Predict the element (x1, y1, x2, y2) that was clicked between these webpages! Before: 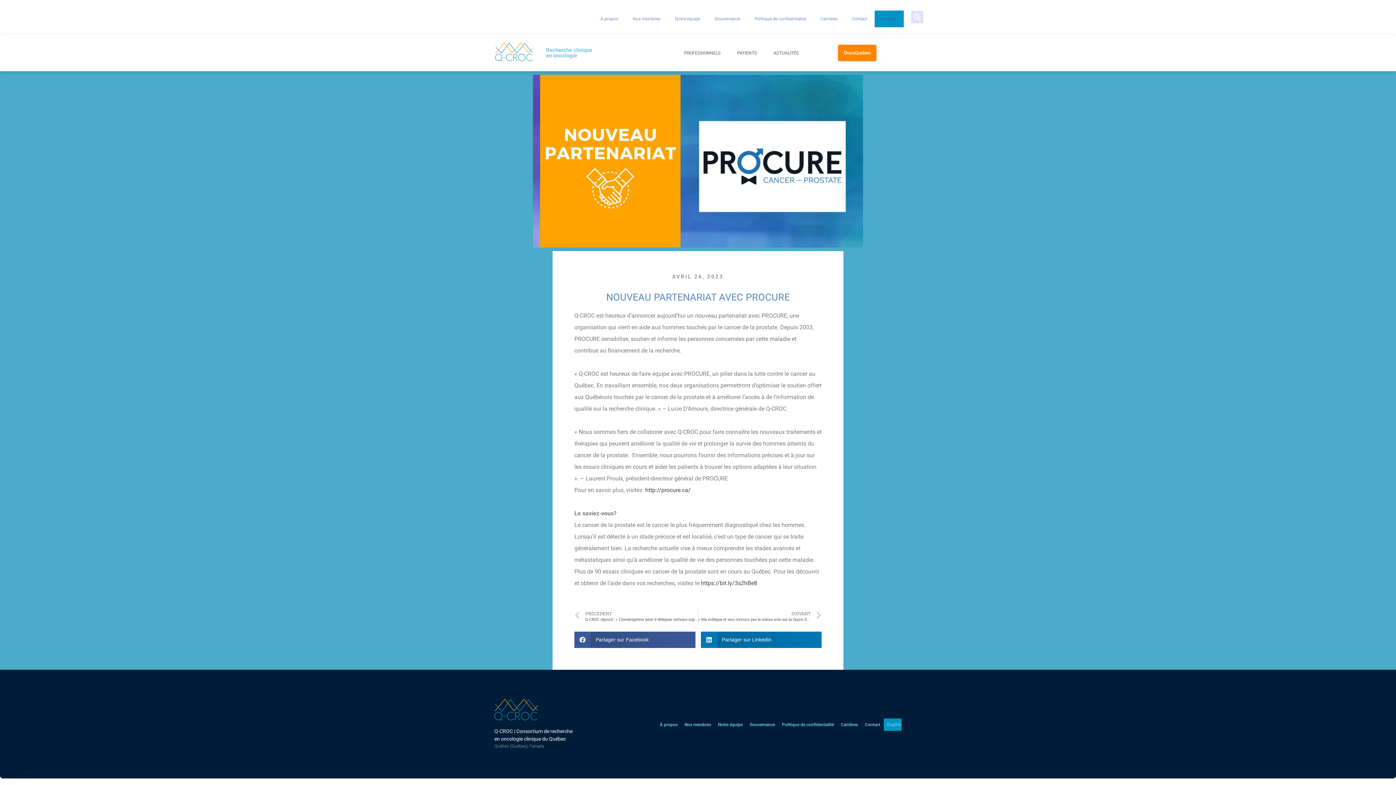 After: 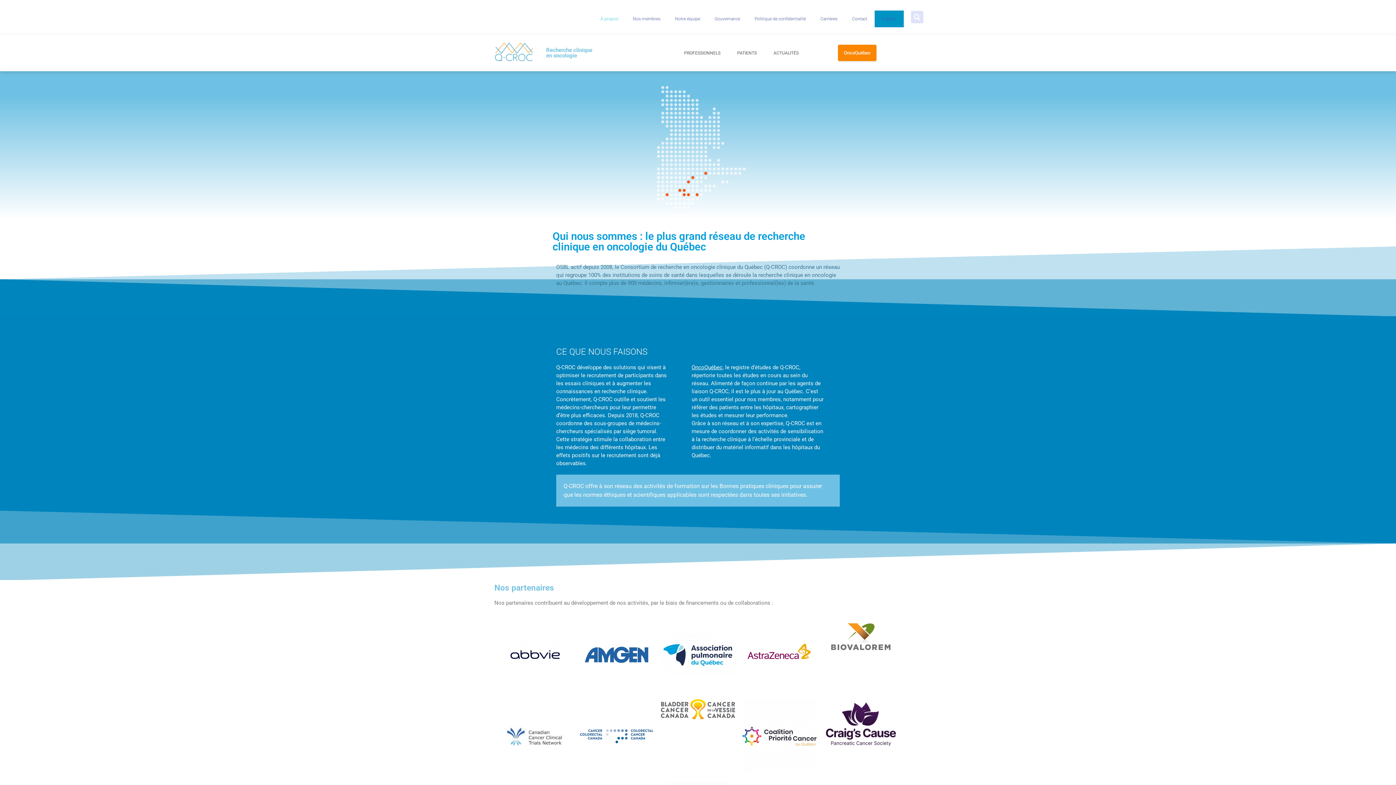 Action: label: À propos bbox: (593, 10, 625, 27)